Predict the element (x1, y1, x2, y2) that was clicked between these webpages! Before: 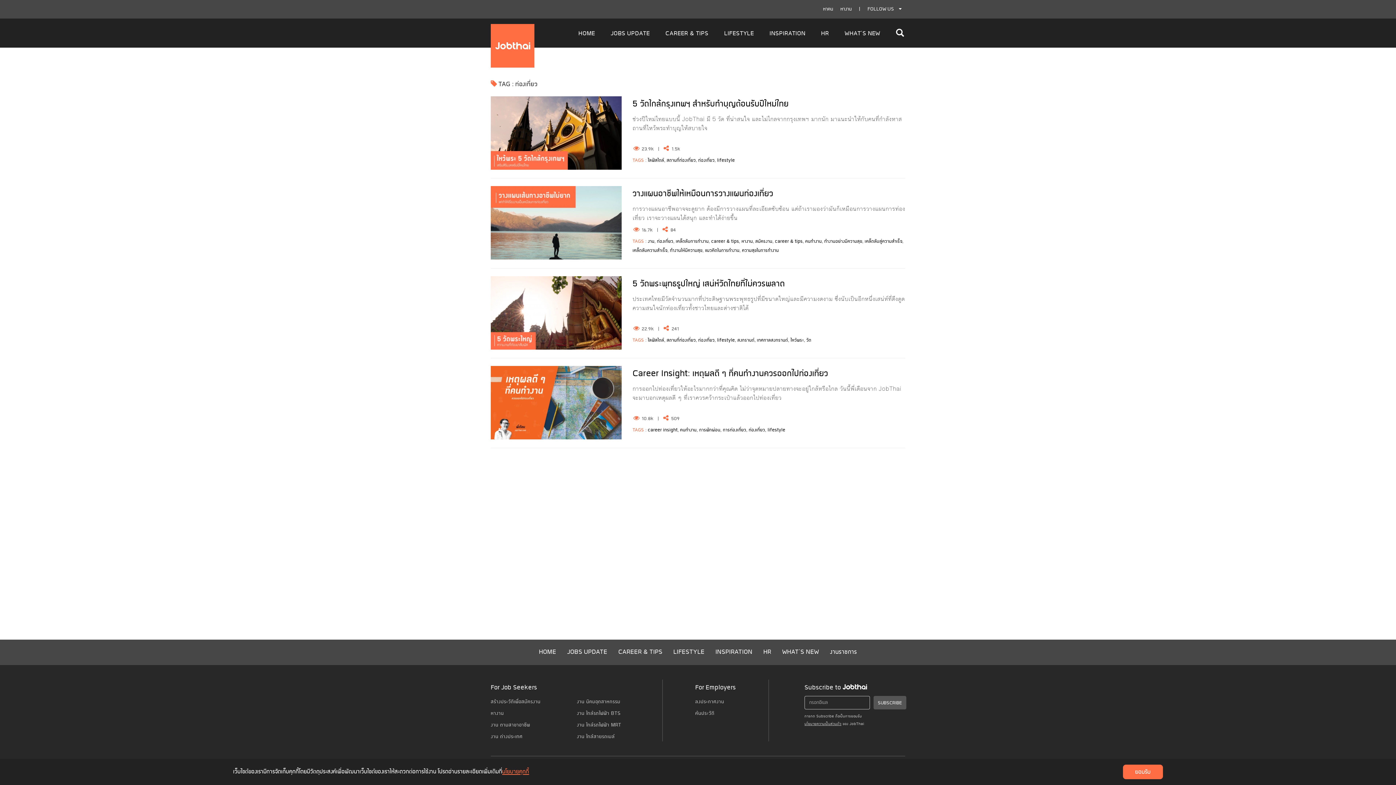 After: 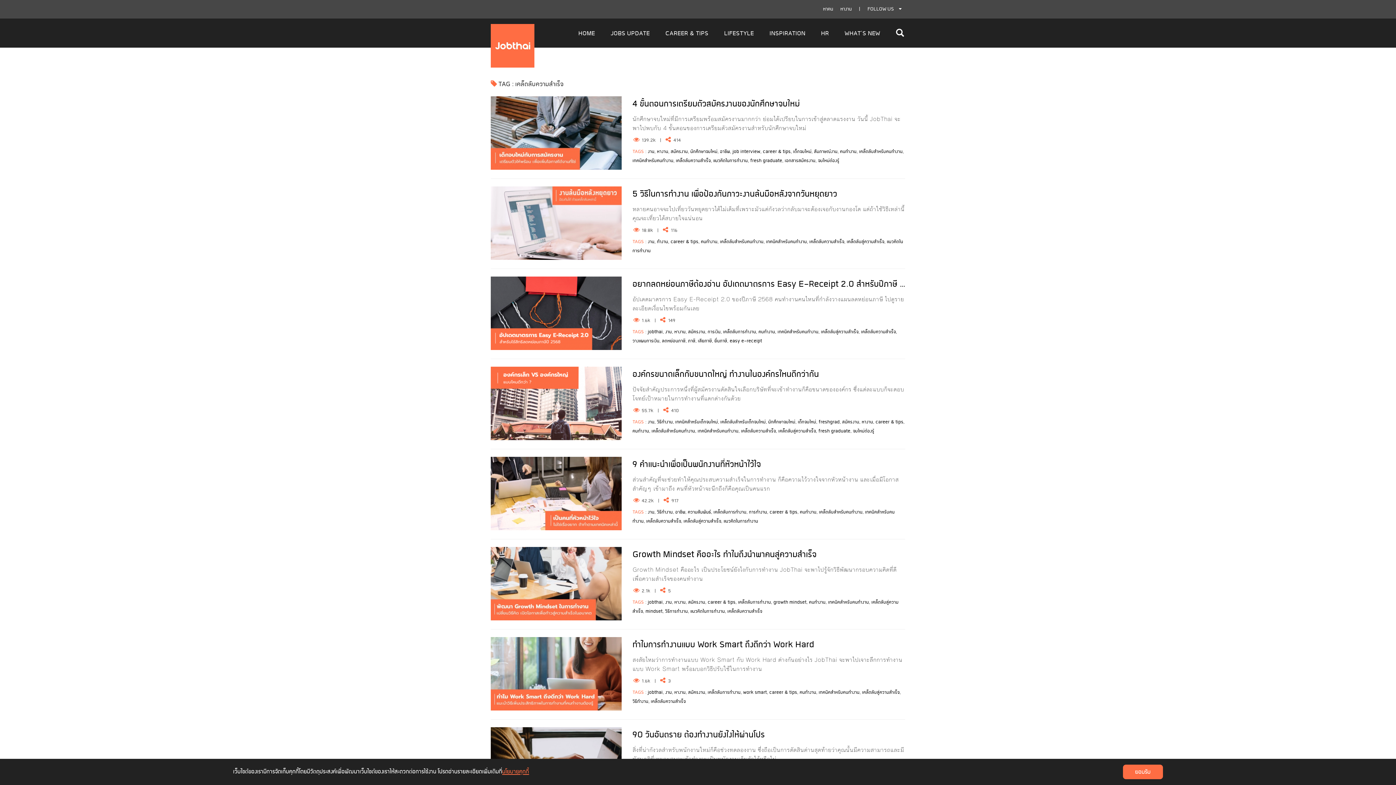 Action: bbox: (632, 247, 667, 254) label: เคล็ดลับความสำเร็จ